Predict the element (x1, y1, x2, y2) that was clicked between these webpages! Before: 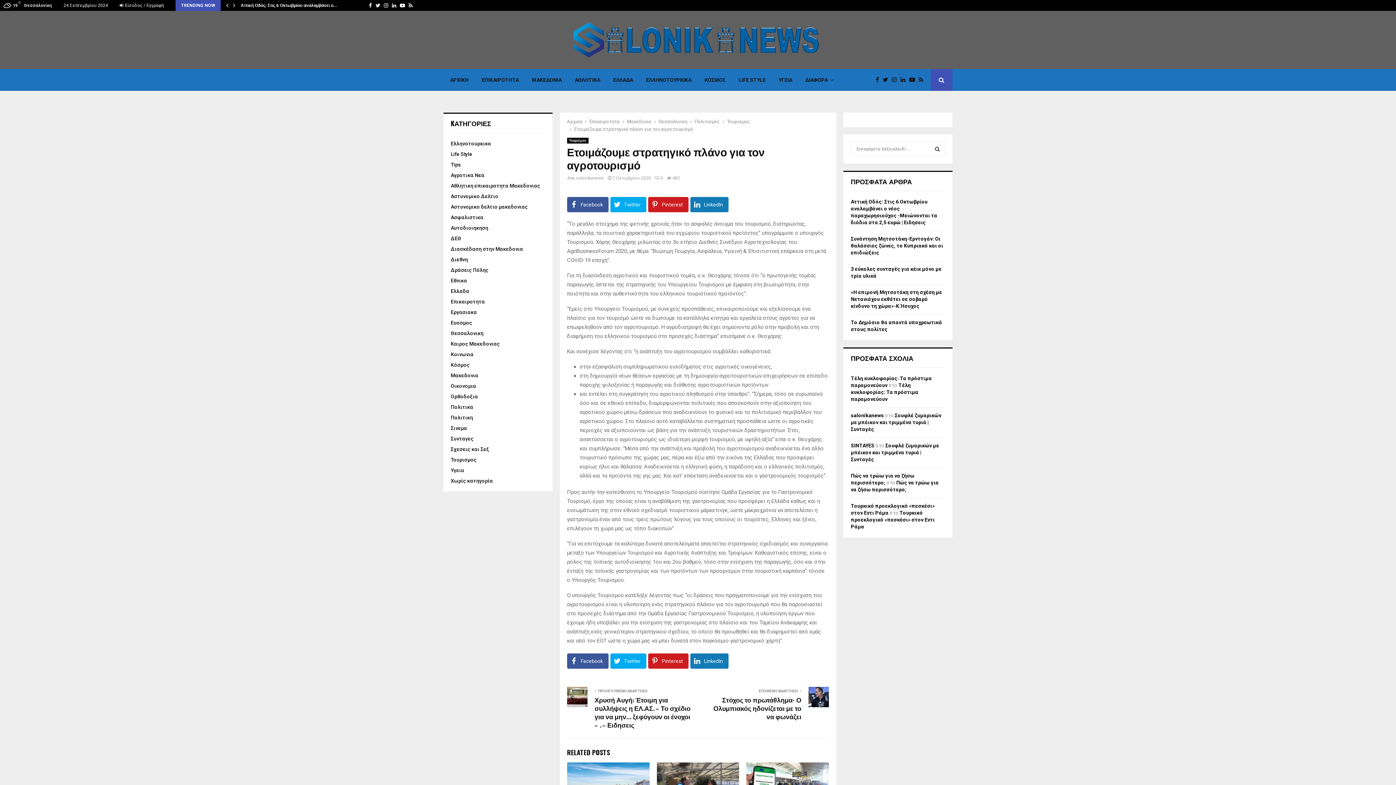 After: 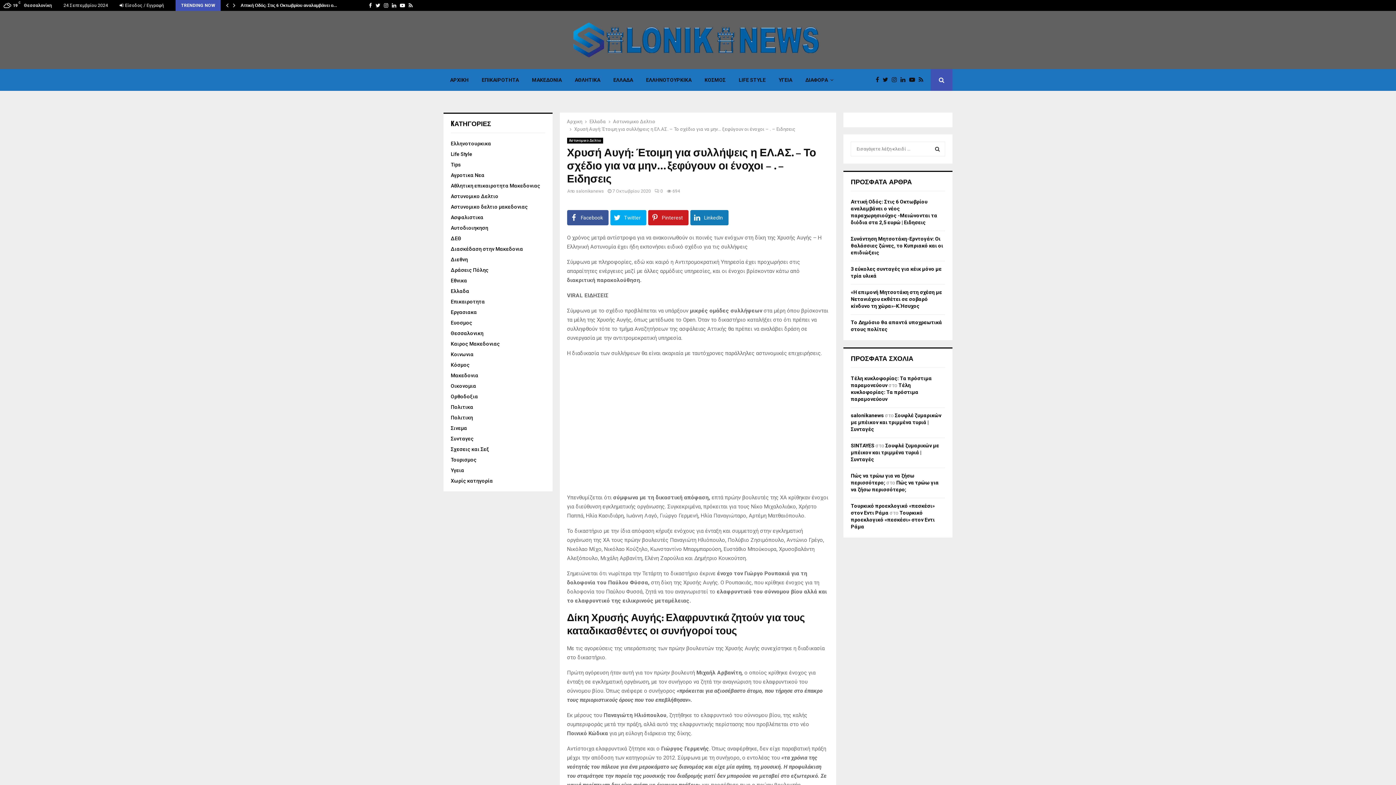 Action: bbox: (567, 687, 587, 709)